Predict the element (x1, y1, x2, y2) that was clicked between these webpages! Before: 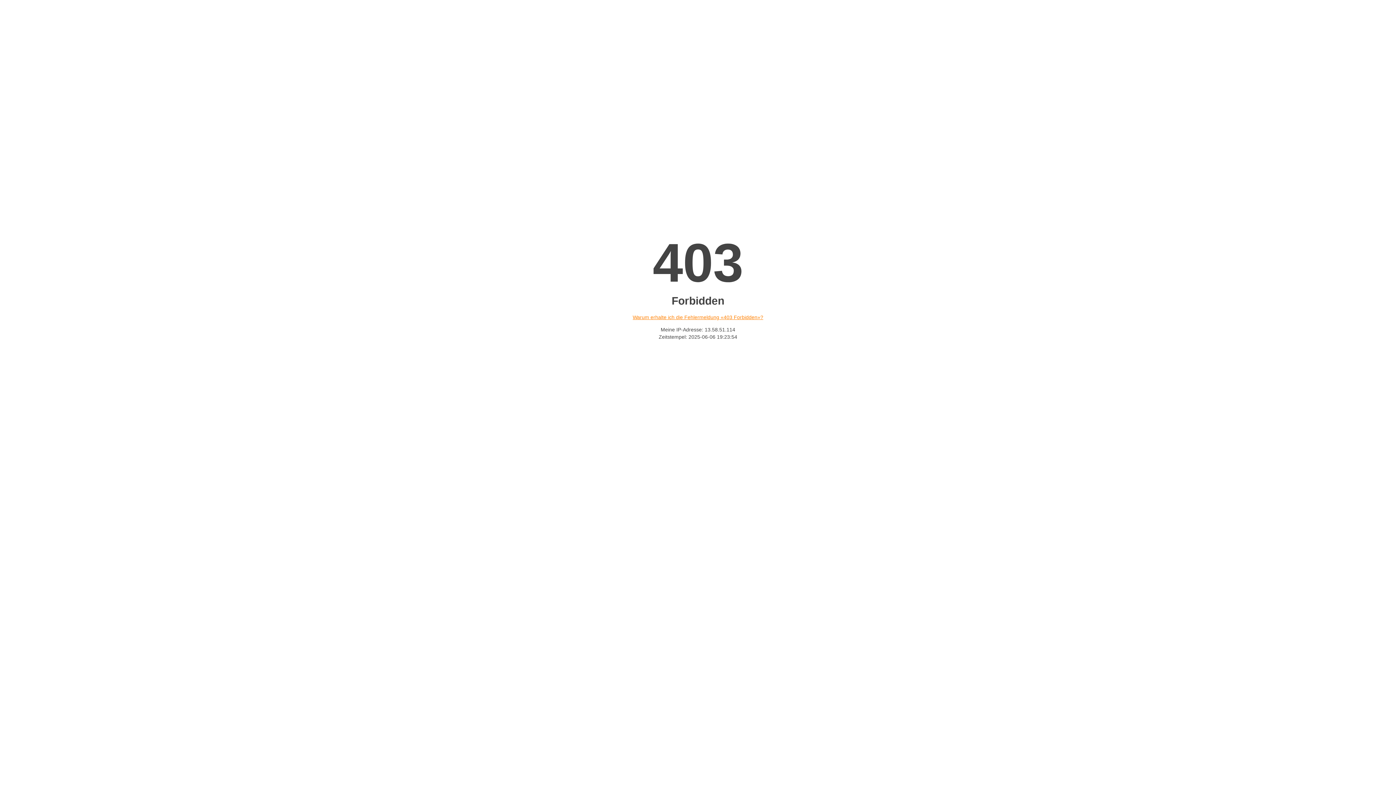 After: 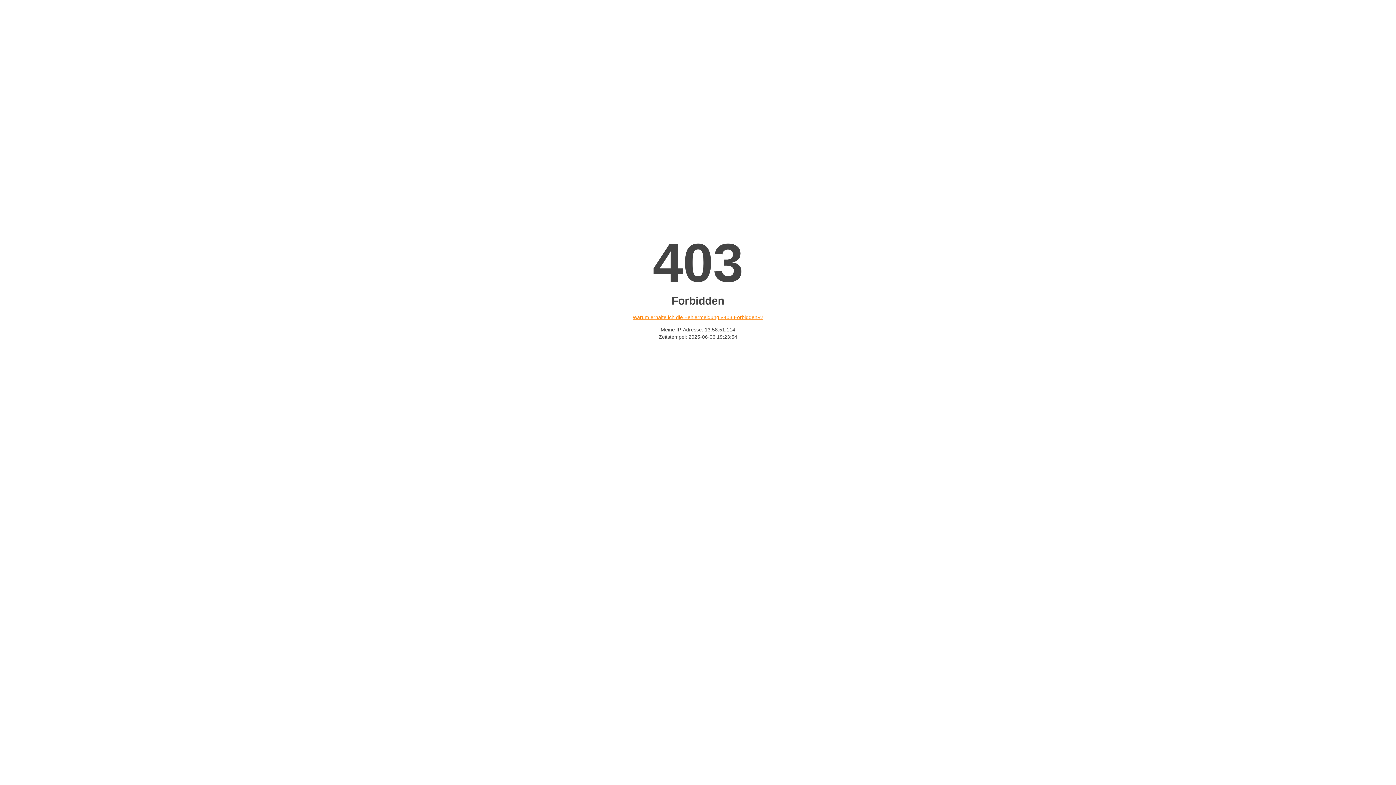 Action: bbox: (632, 314, 763, 320) label: Warum erhalte ich die Fehlermeldung «403 Forbidden»?